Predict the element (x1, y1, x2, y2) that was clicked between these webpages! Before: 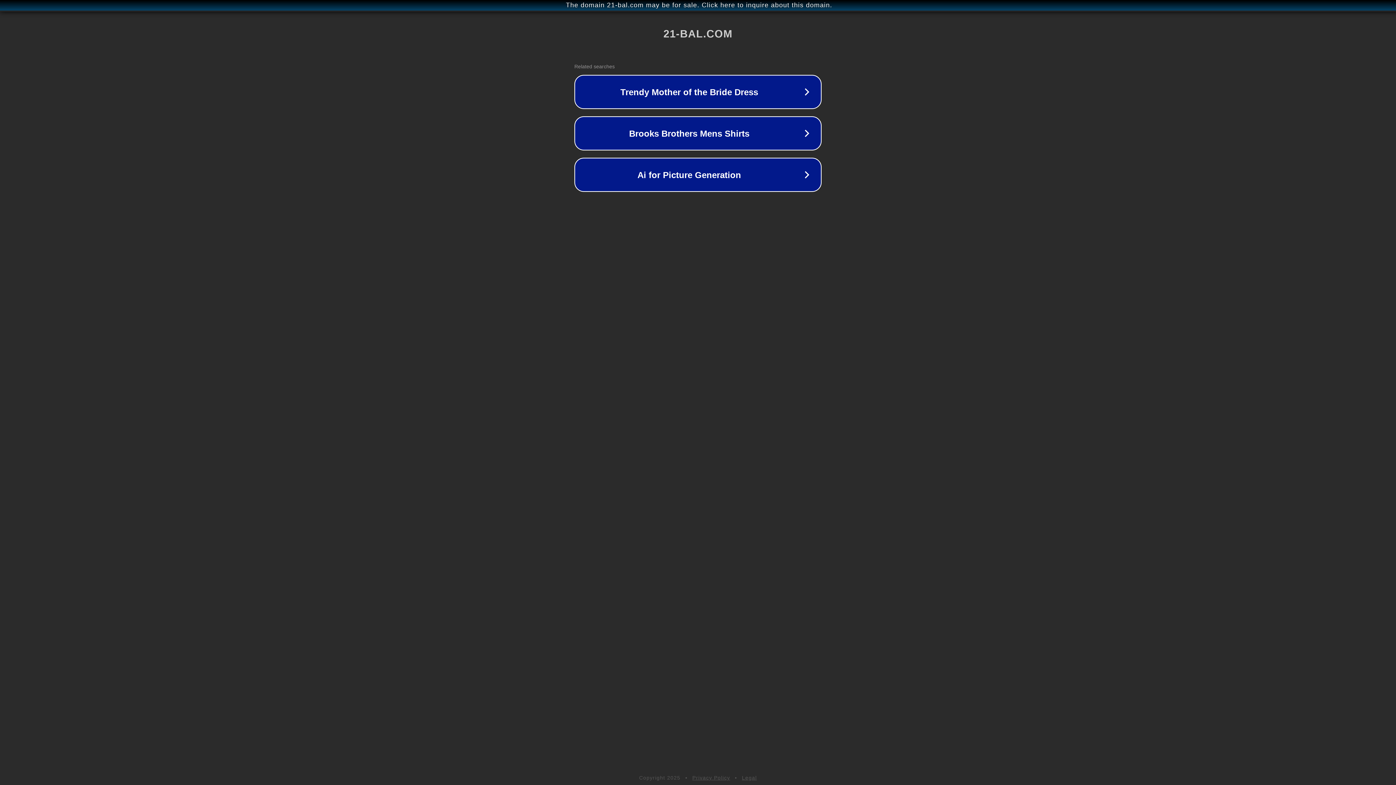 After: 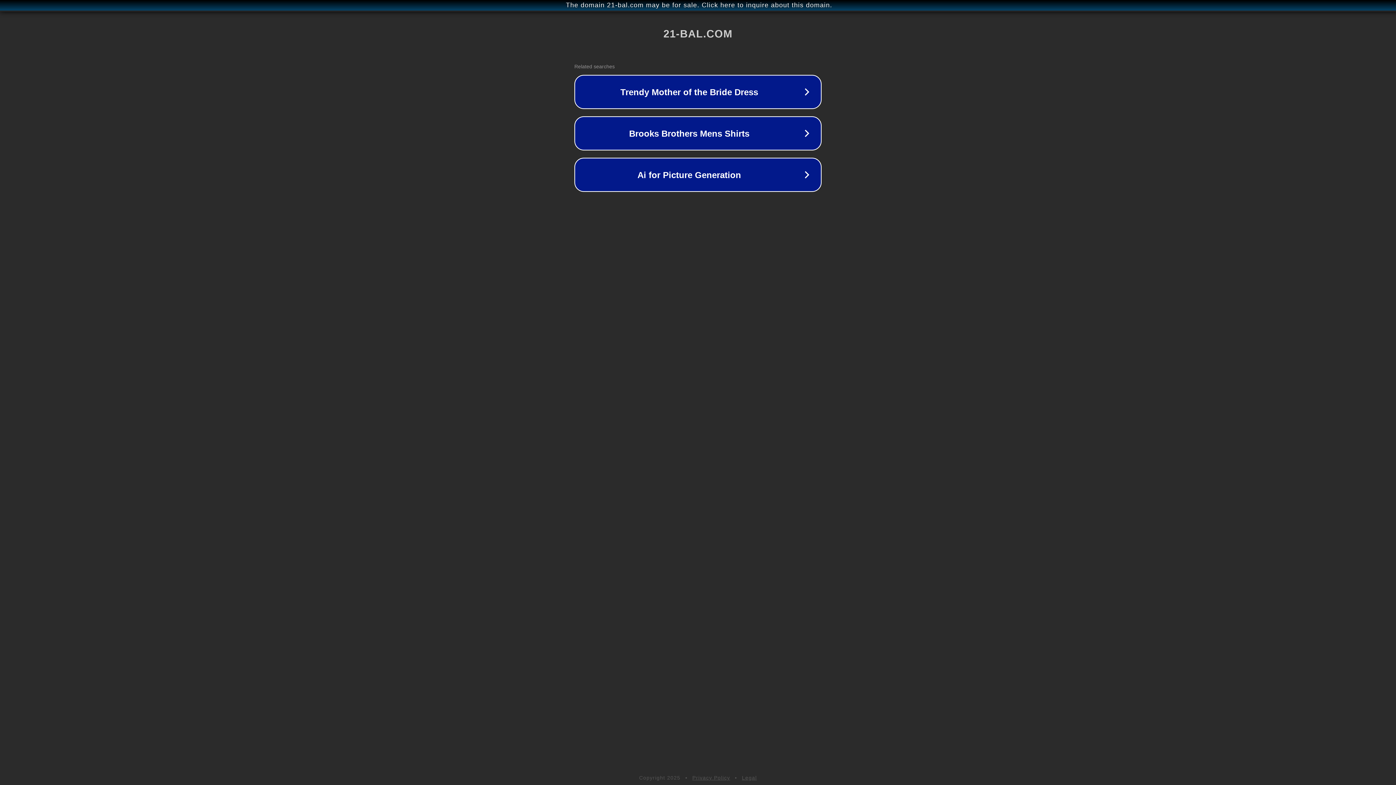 Action: label: Privacy Policy bbox: (692, 775, 730, 781)